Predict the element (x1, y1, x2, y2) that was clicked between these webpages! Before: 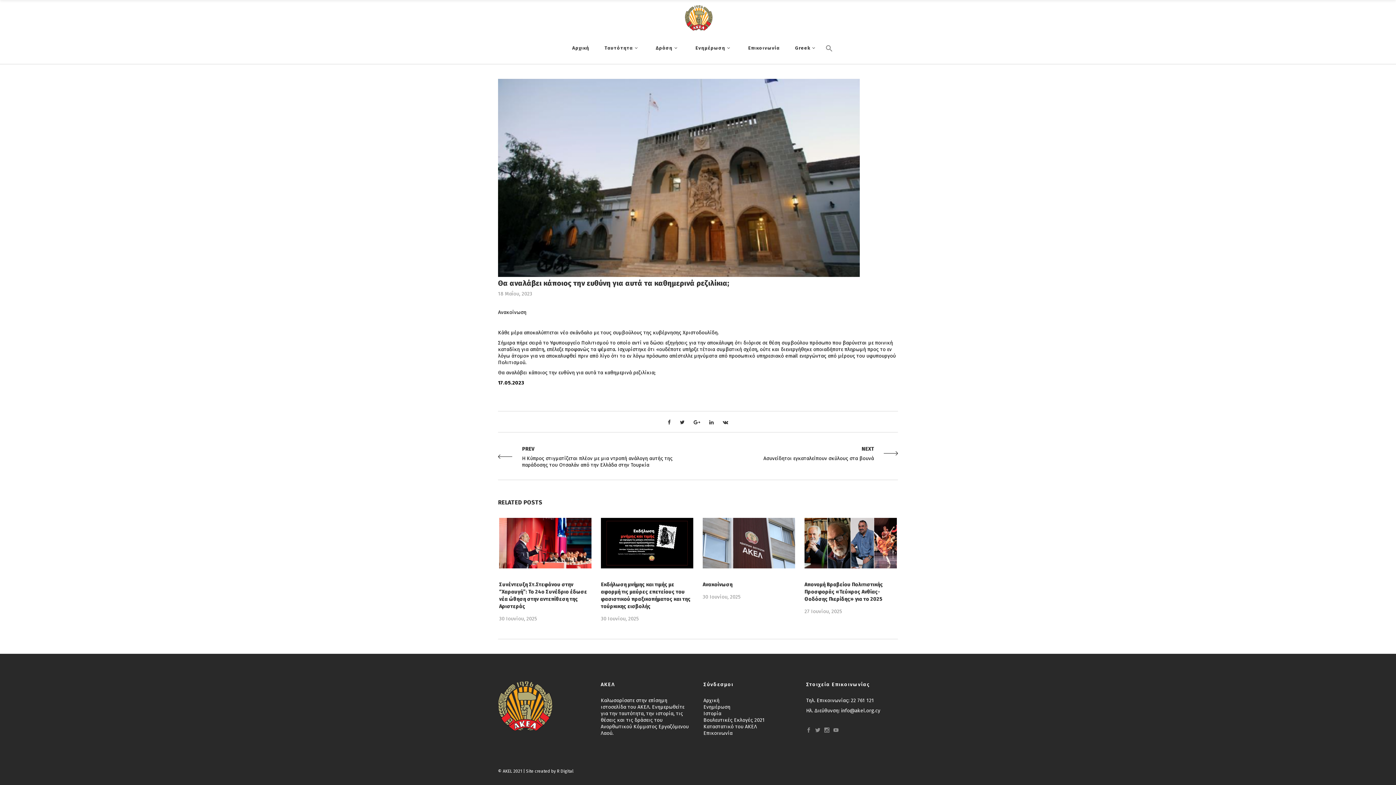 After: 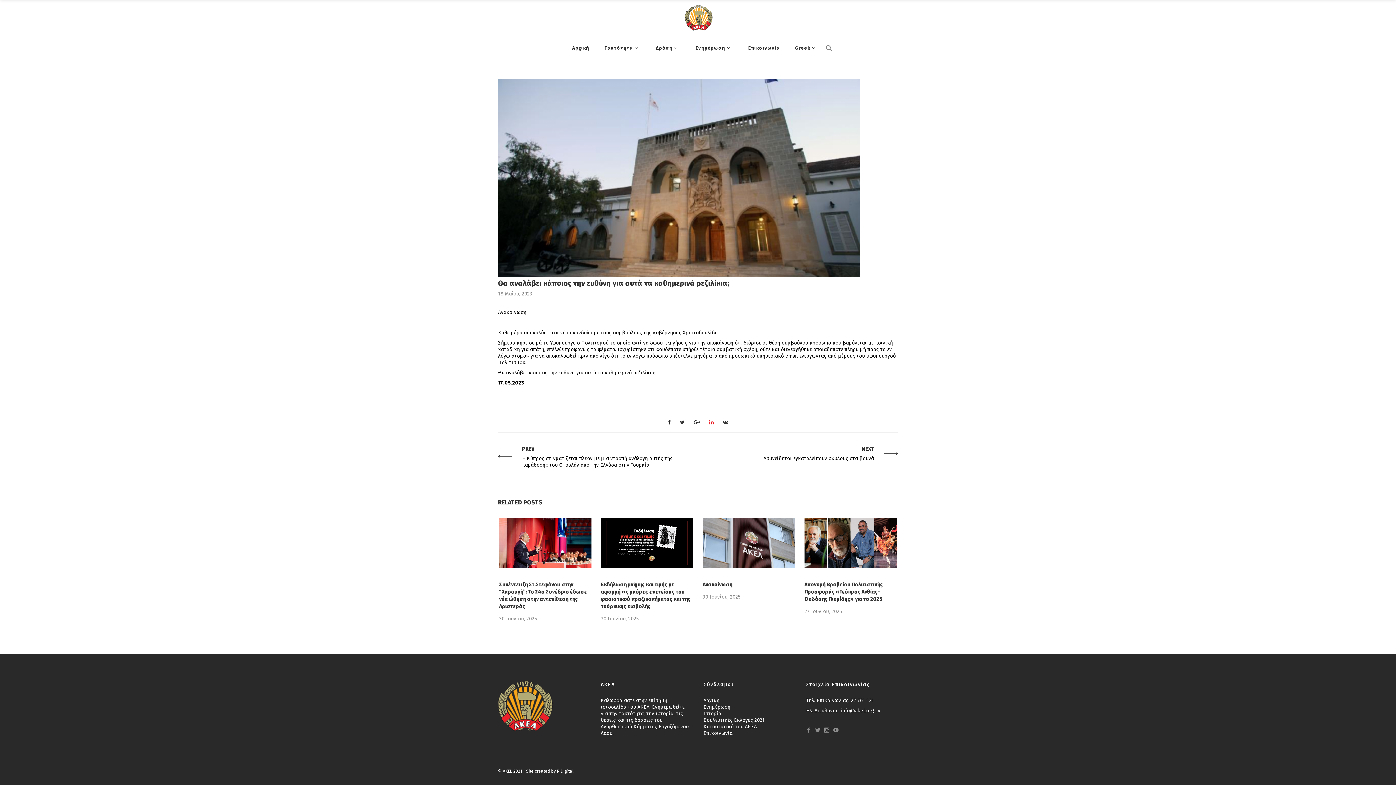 Action: bbox: (709, 419, 713, 425)